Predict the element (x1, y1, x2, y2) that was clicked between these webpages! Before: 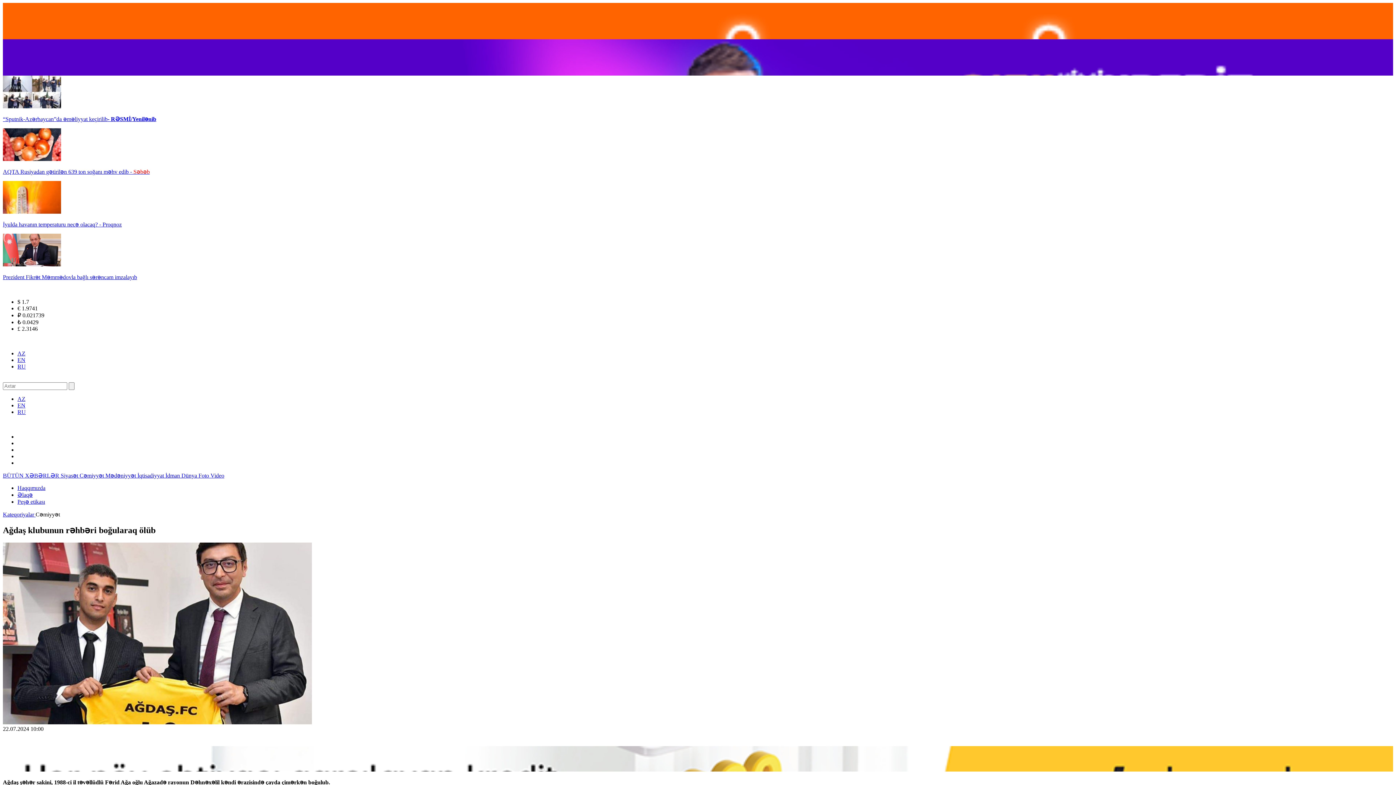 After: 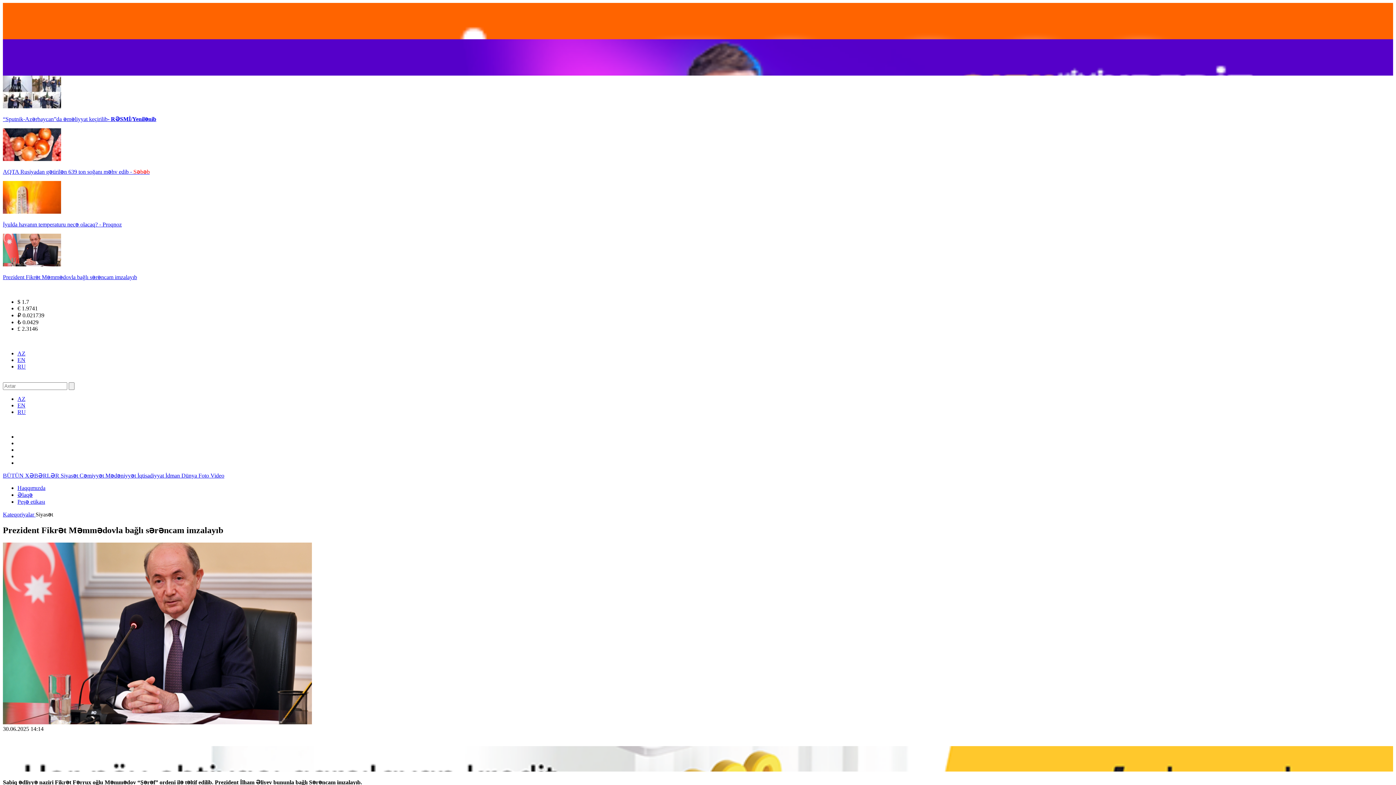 Action: bbox: (2, 233, 1393, 280) label: Prezident Fikrət Məmmədovla bağlı sərəncam imzalayıb